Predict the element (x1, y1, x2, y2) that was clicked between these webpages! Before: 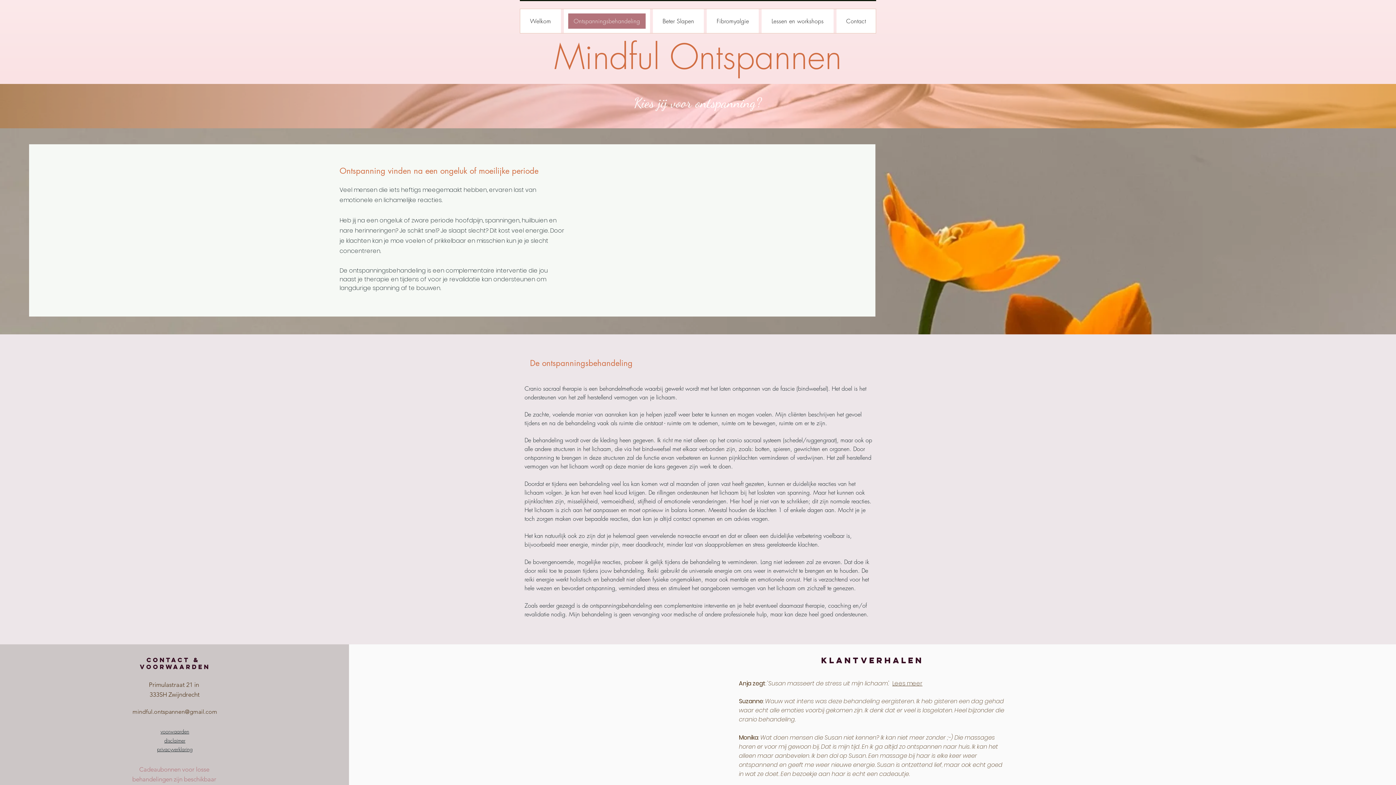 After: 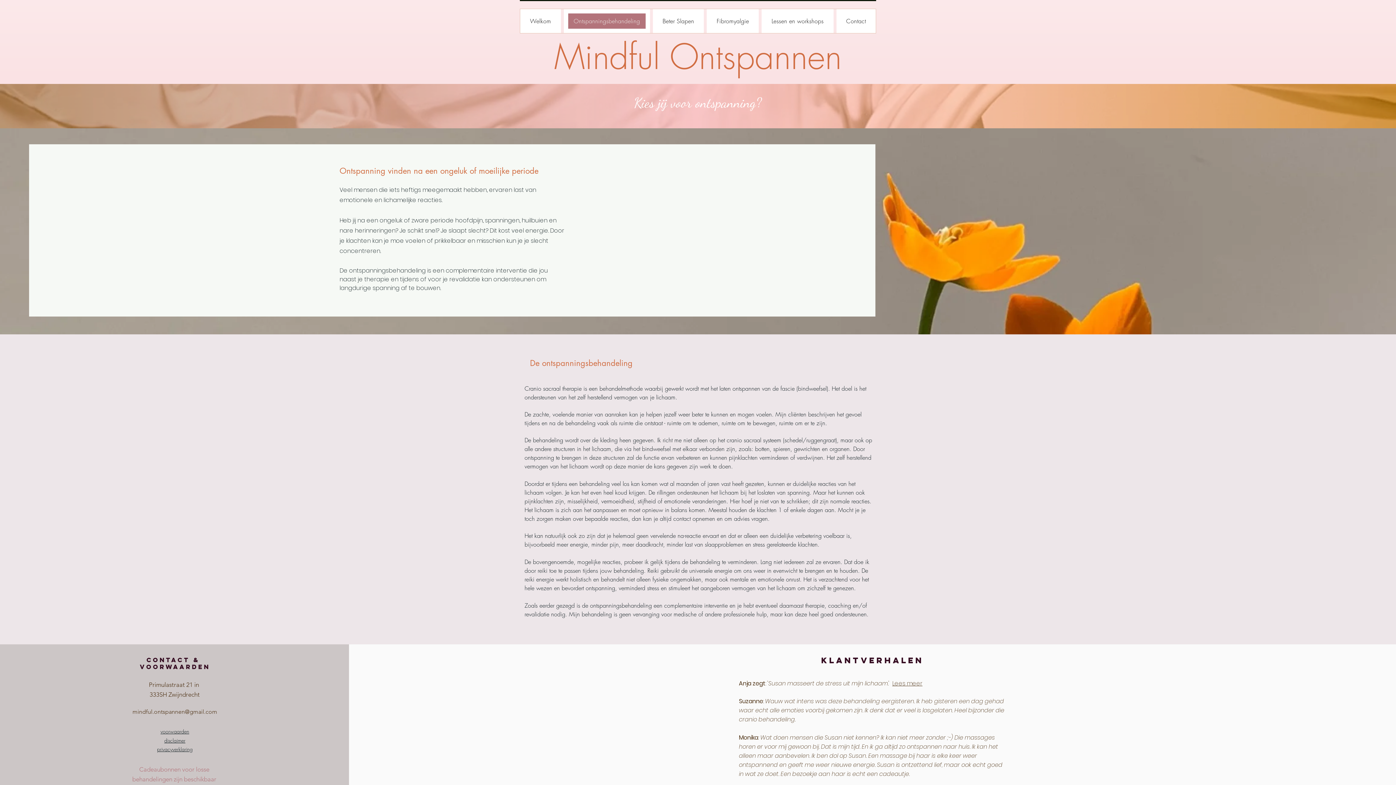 Action: bbox: (564, 9, 650, 33) label: Ontspanningsbehandeling